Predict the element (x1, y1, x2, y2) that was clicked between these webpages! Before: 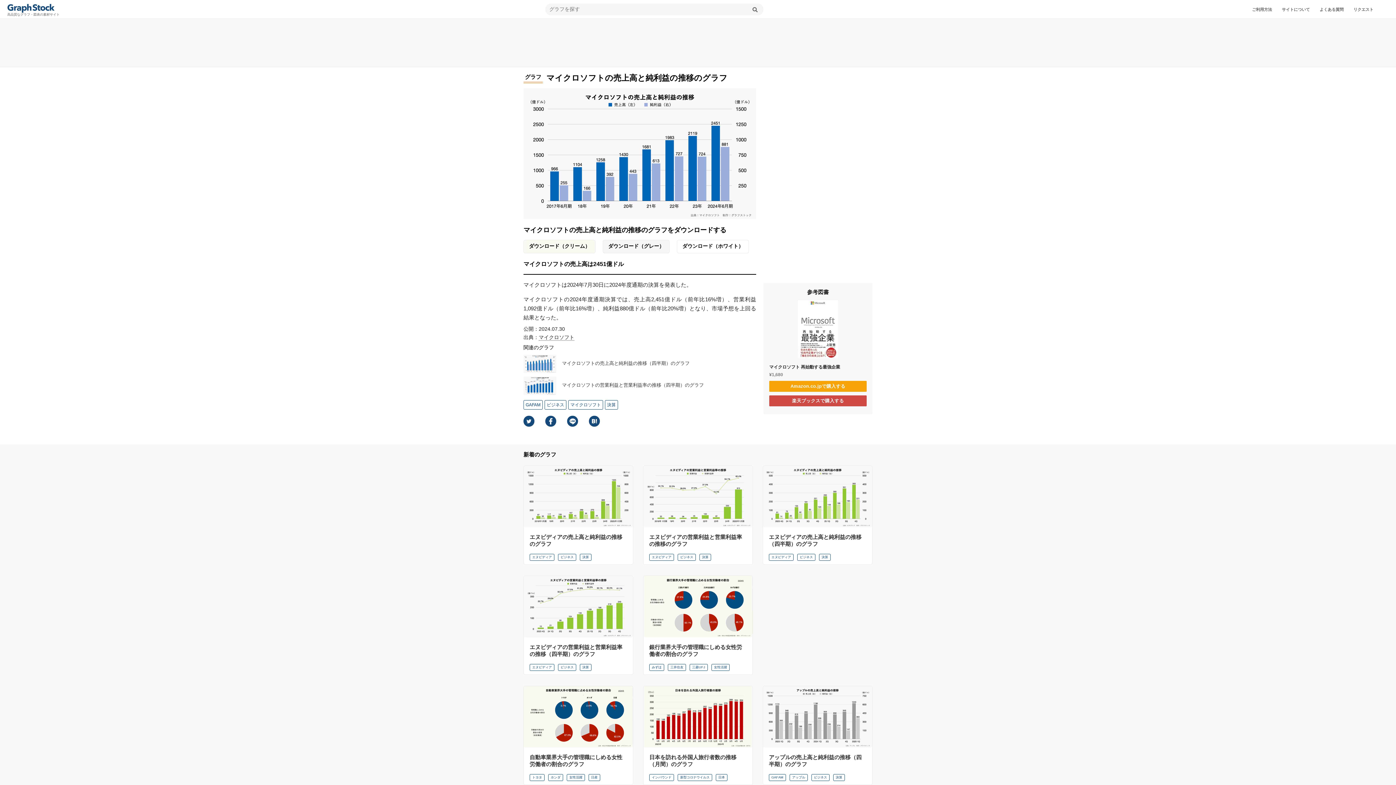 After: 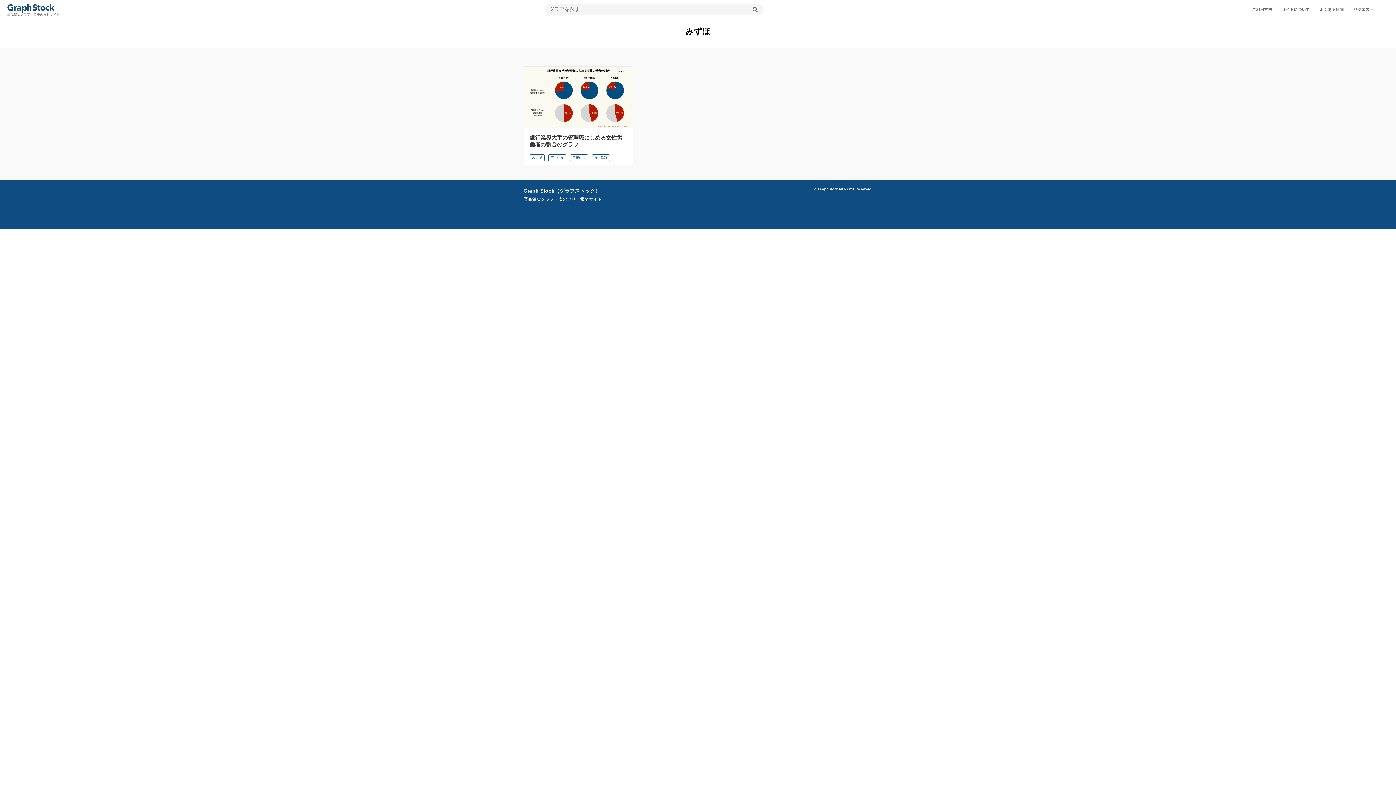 Action: bbox: (652, 665, 661, 669) label: みずほ